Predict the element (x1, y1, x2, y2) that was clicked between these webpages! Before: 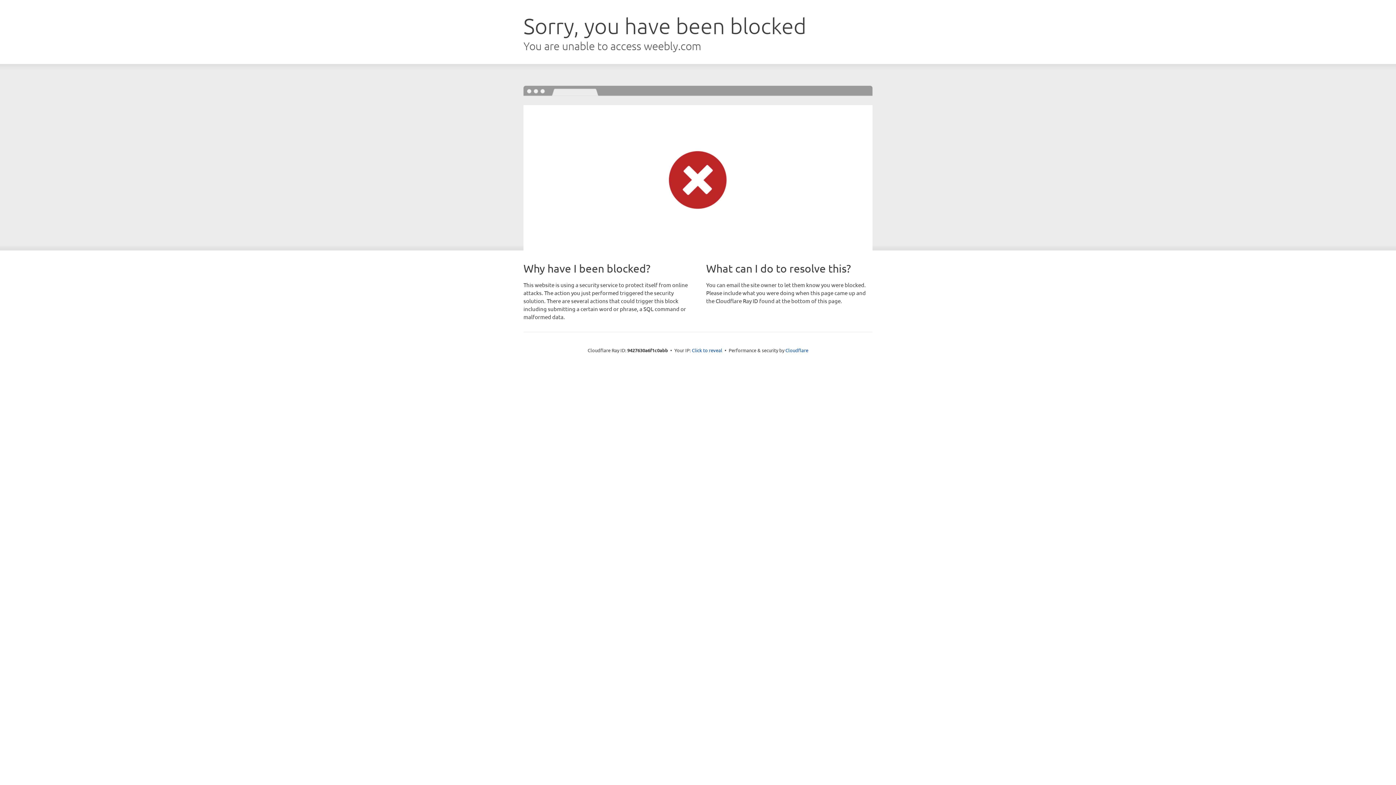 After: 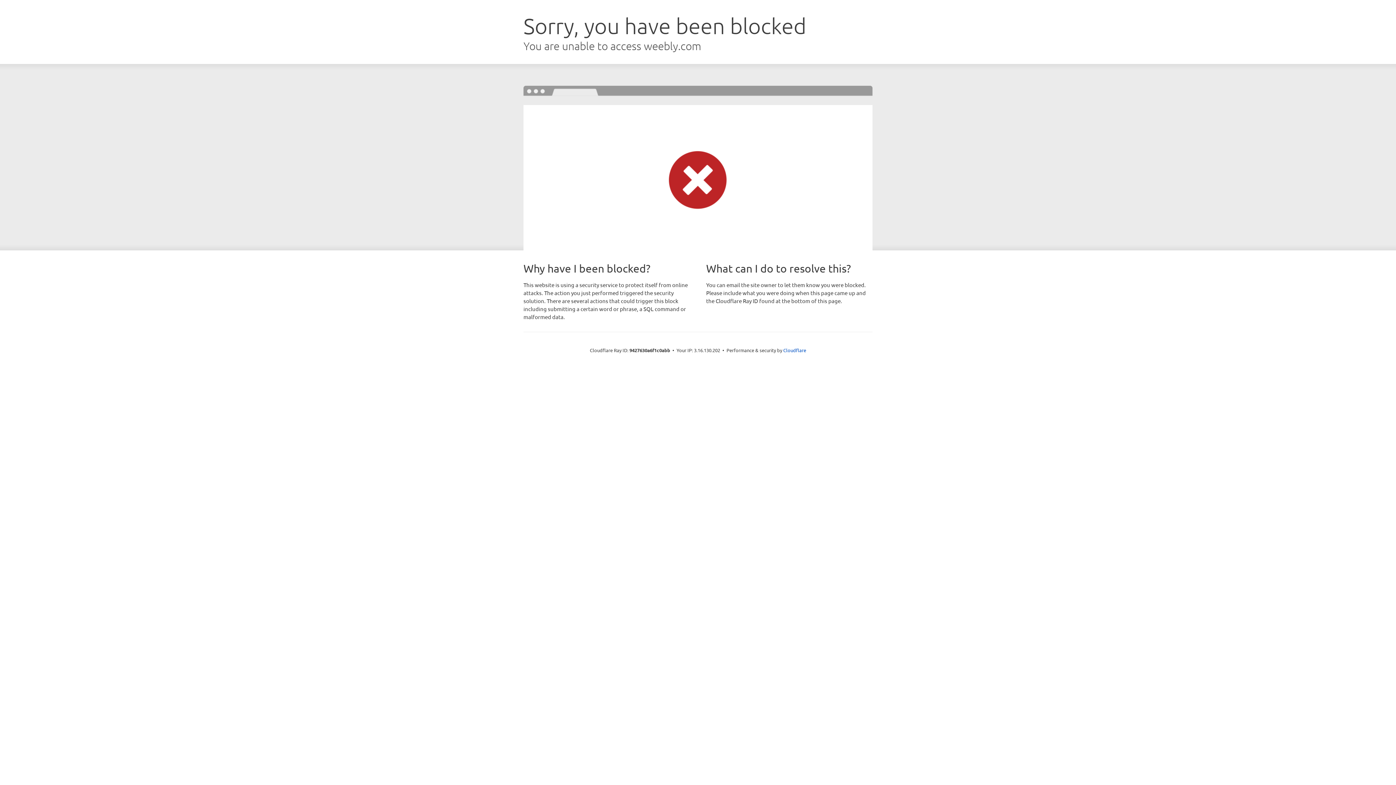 Action: bbox: (692, 346, 722, 353) label: Click to reveal